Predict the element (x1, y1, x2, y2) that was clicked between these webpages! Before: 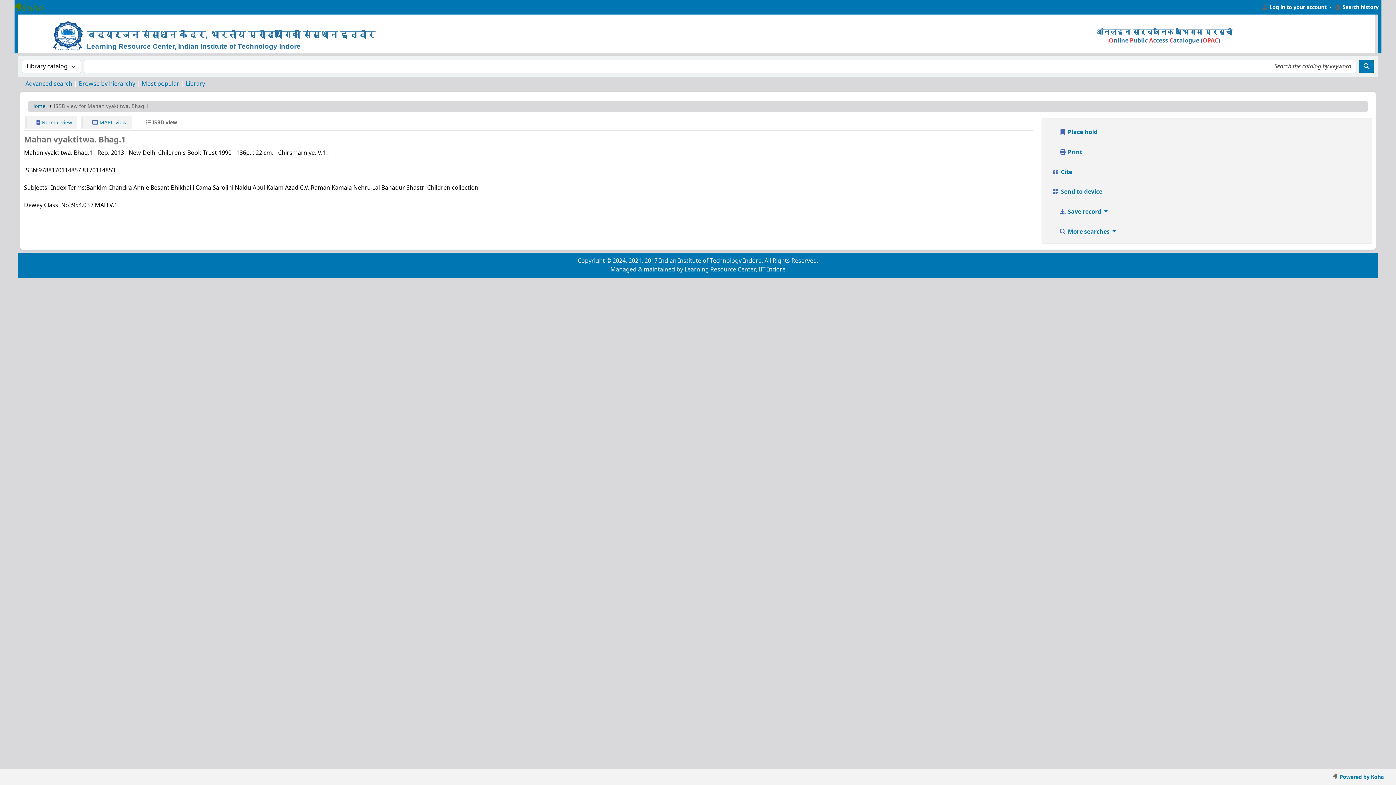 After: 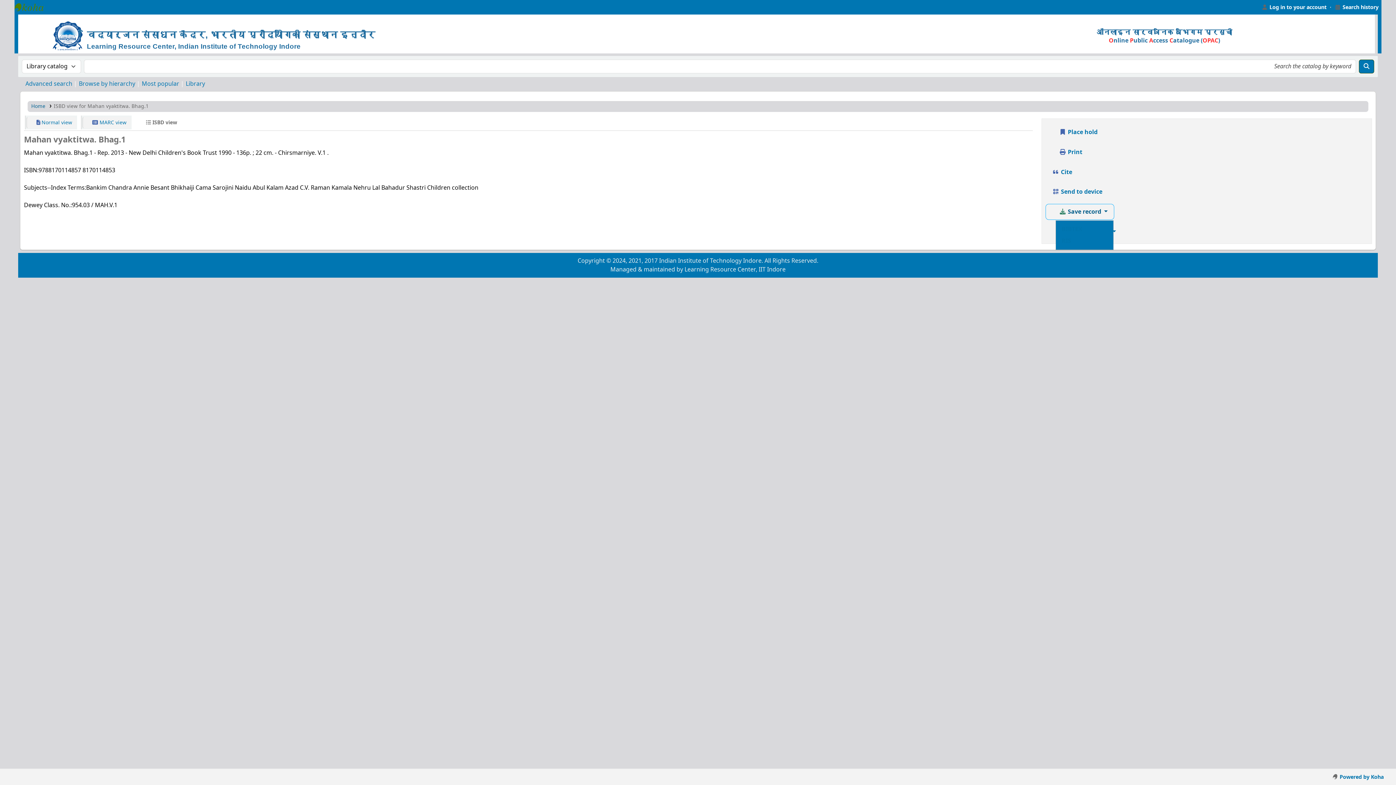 Action: bbox: (1046, 204, 1114, 219) label:  Save record 